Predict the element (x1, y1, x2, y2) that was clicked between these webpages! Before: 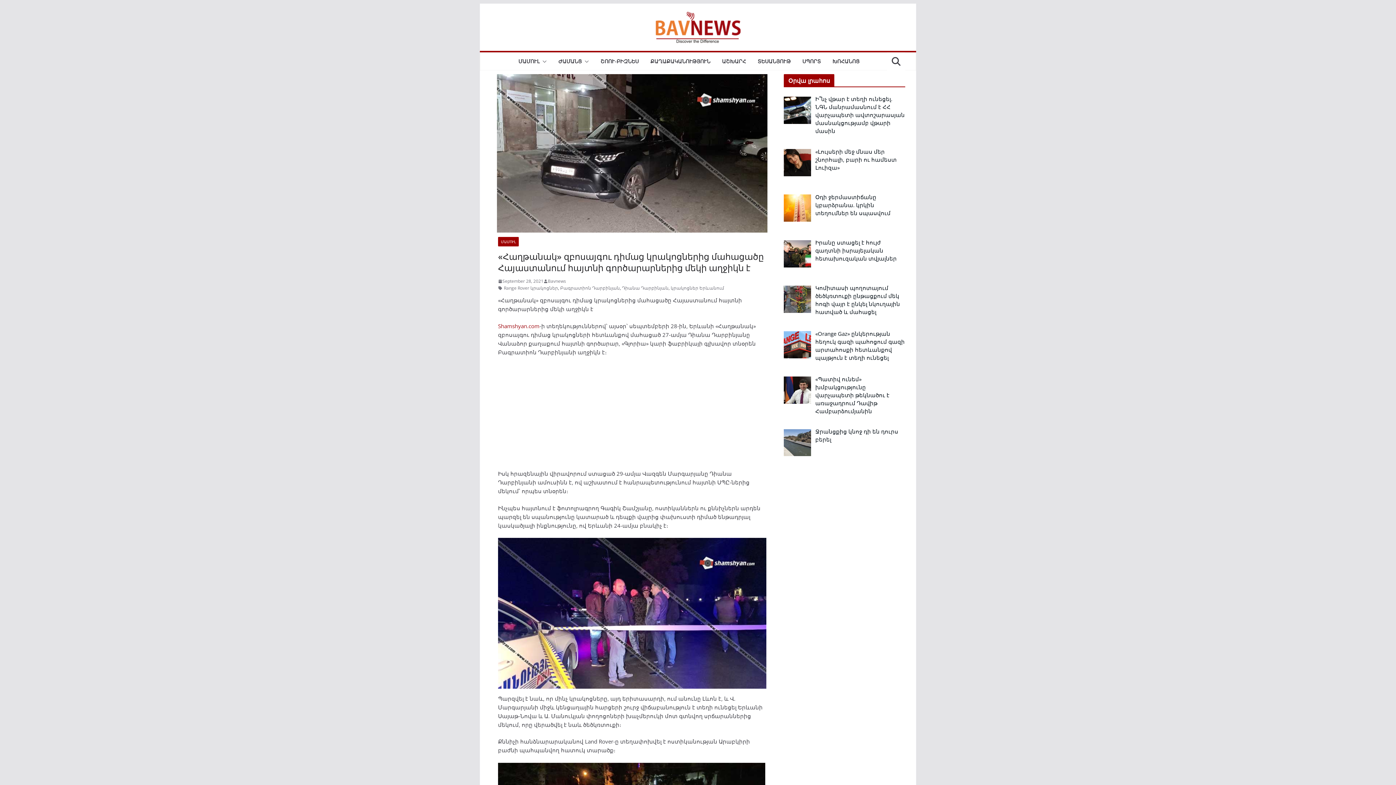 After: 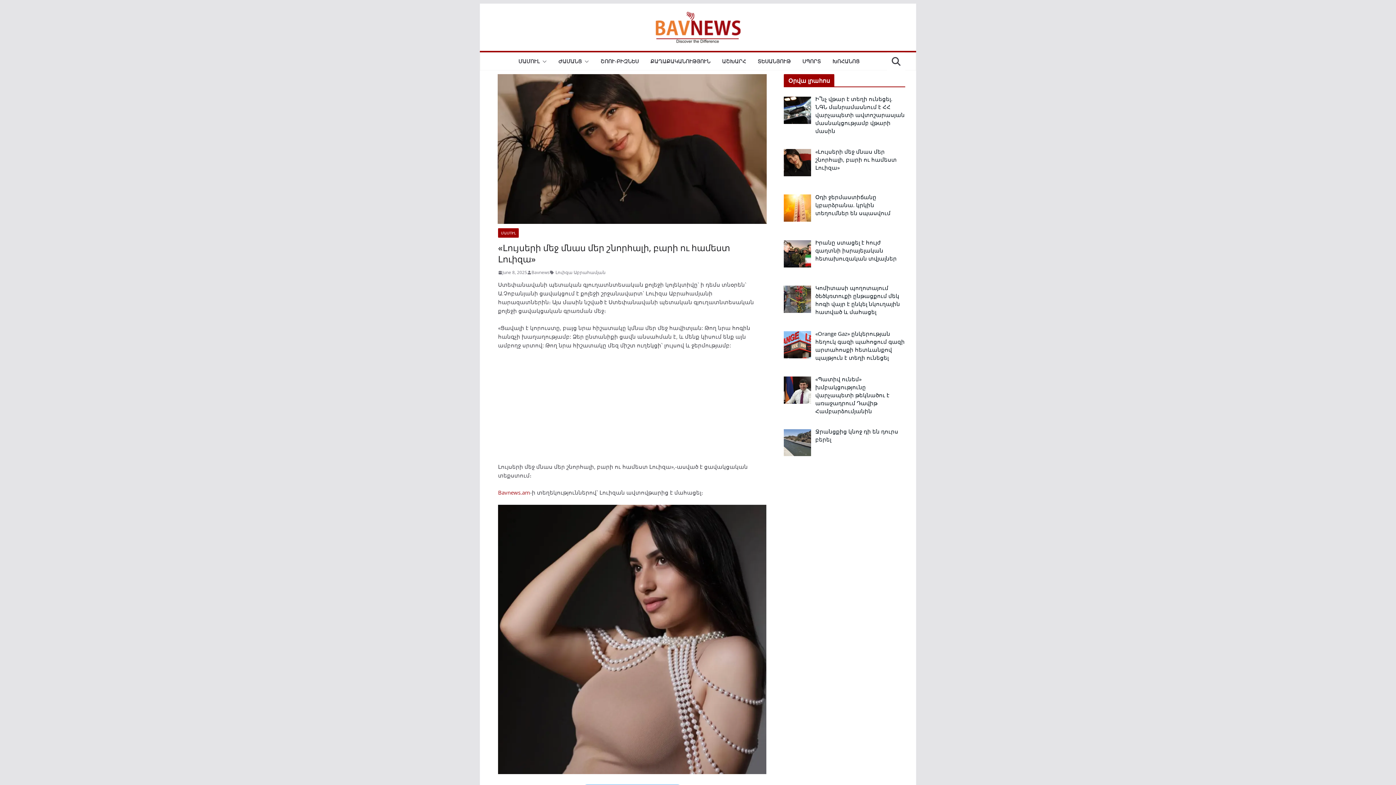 Action: label: «Լույսերի մեջ մնաս մեր շնորհալի, բարի ու համեստ Լուիզա» bbox: (815, 147, 896, 171)